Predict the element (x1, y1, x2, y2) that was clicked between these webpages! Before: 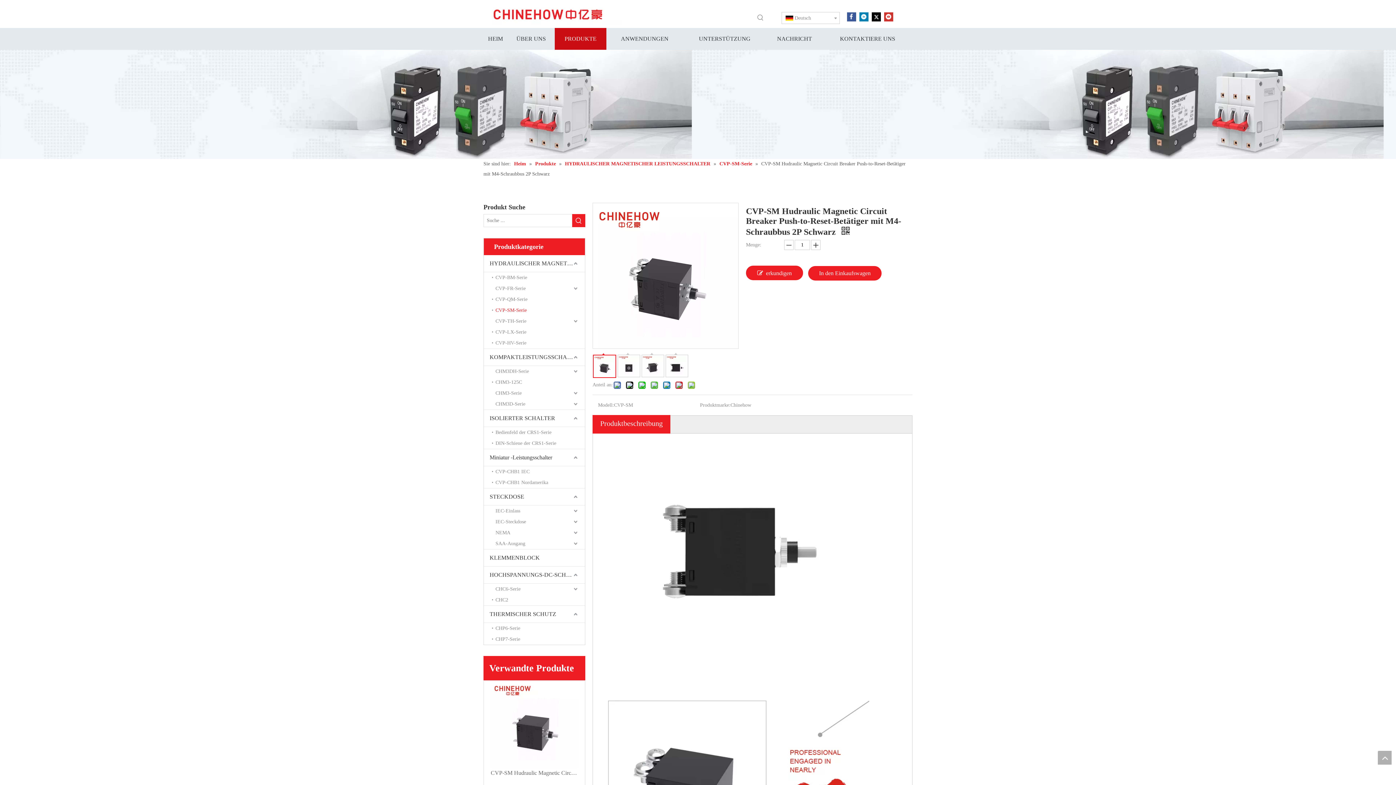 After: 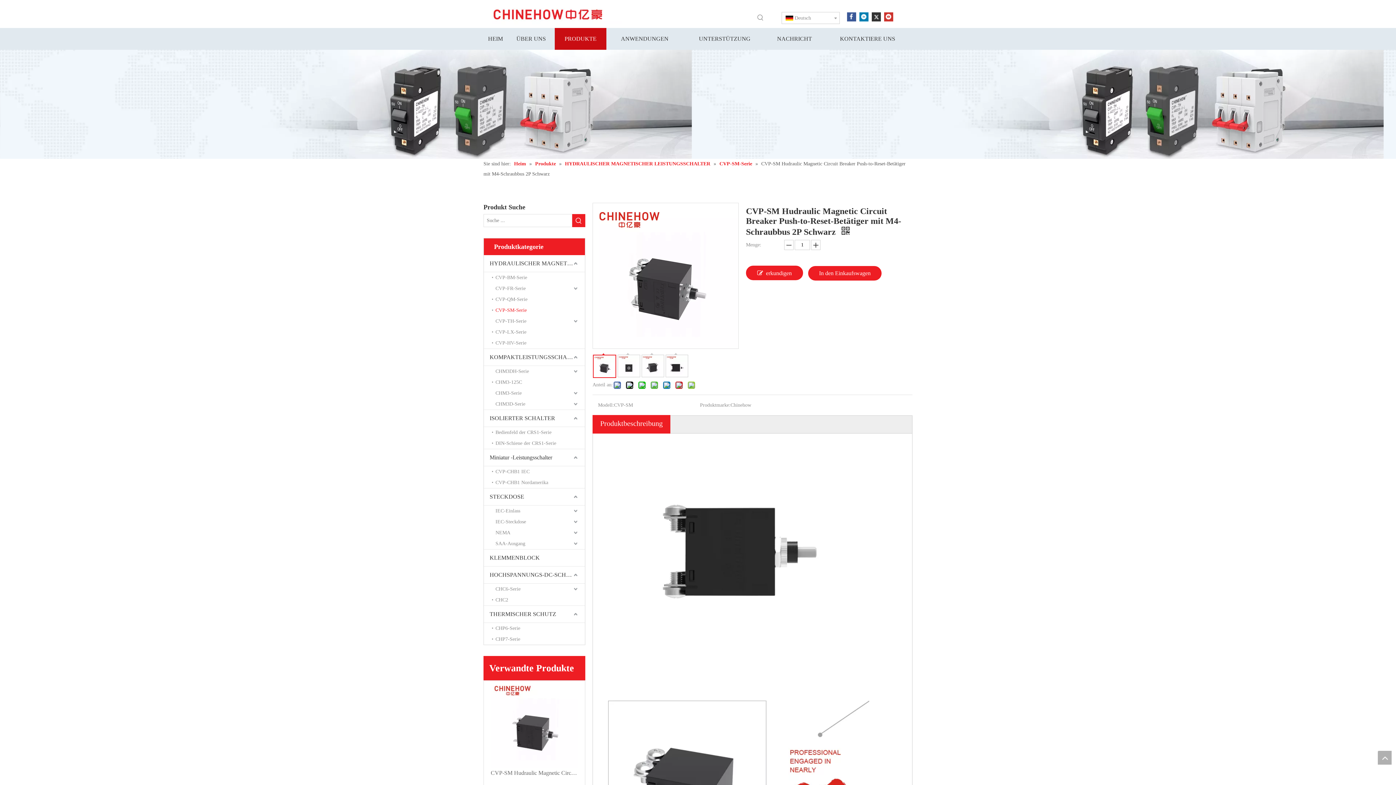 Action: bbox: (872, 11, 881, 21) label: Twitter